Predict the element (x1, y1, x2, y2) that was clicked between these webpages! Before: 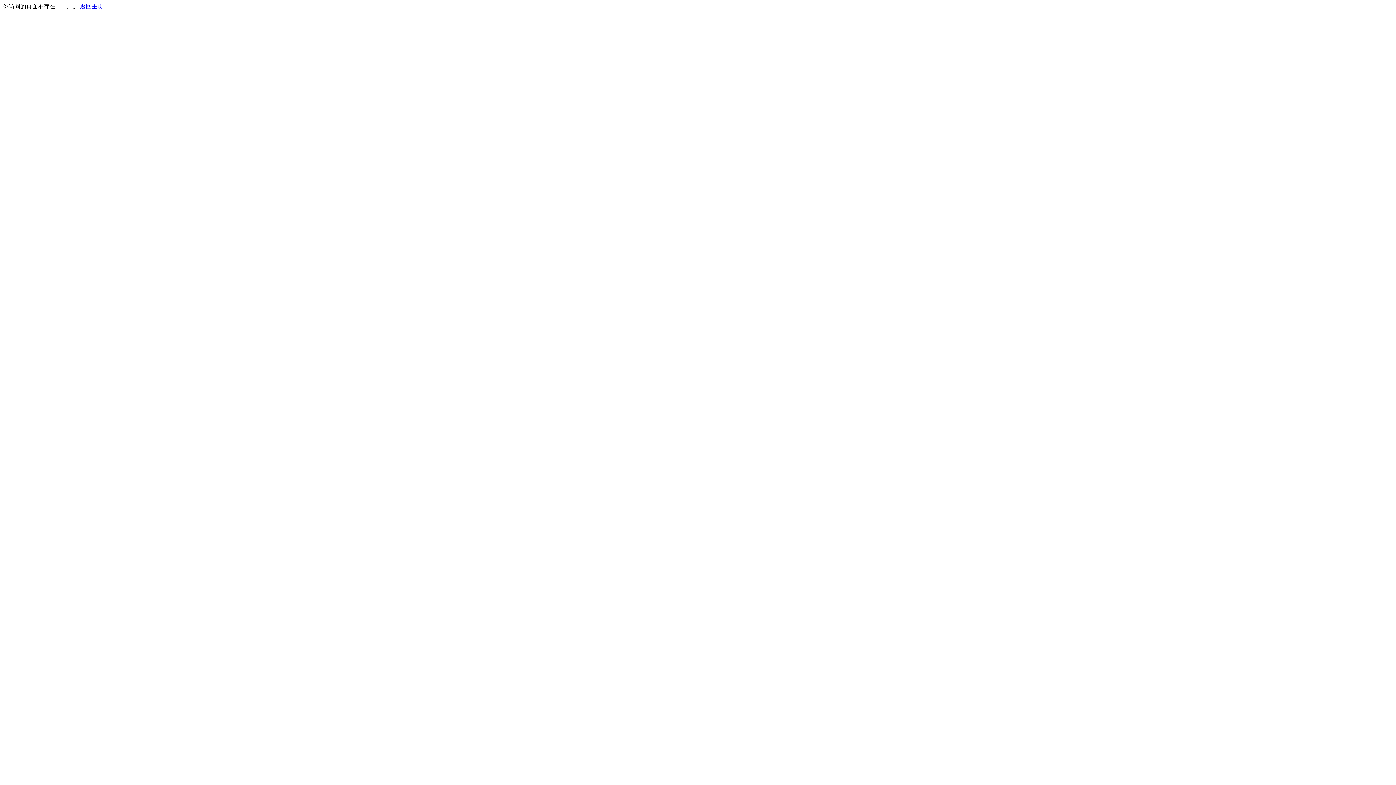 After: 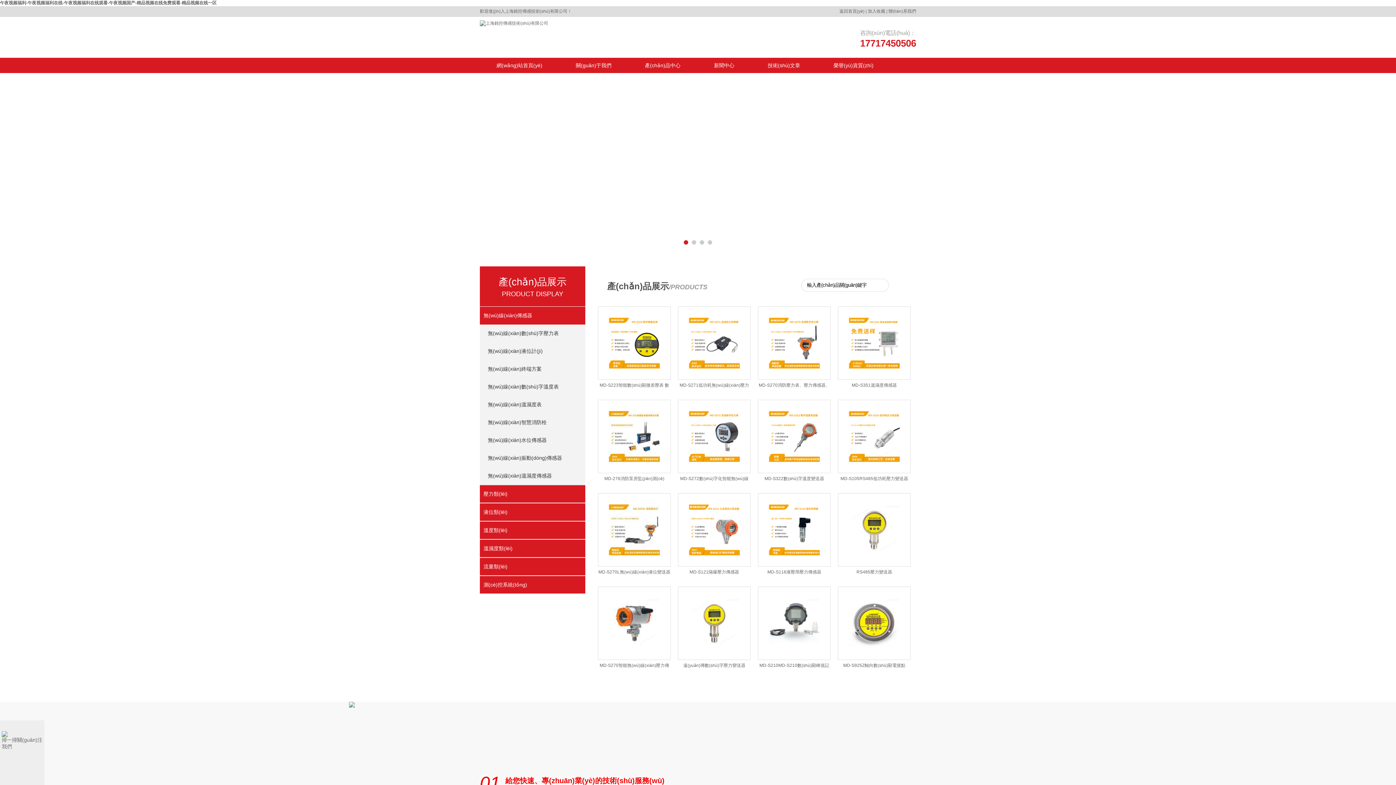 Action: label: 返回主页 bbox: (80, 3, 103, 9)